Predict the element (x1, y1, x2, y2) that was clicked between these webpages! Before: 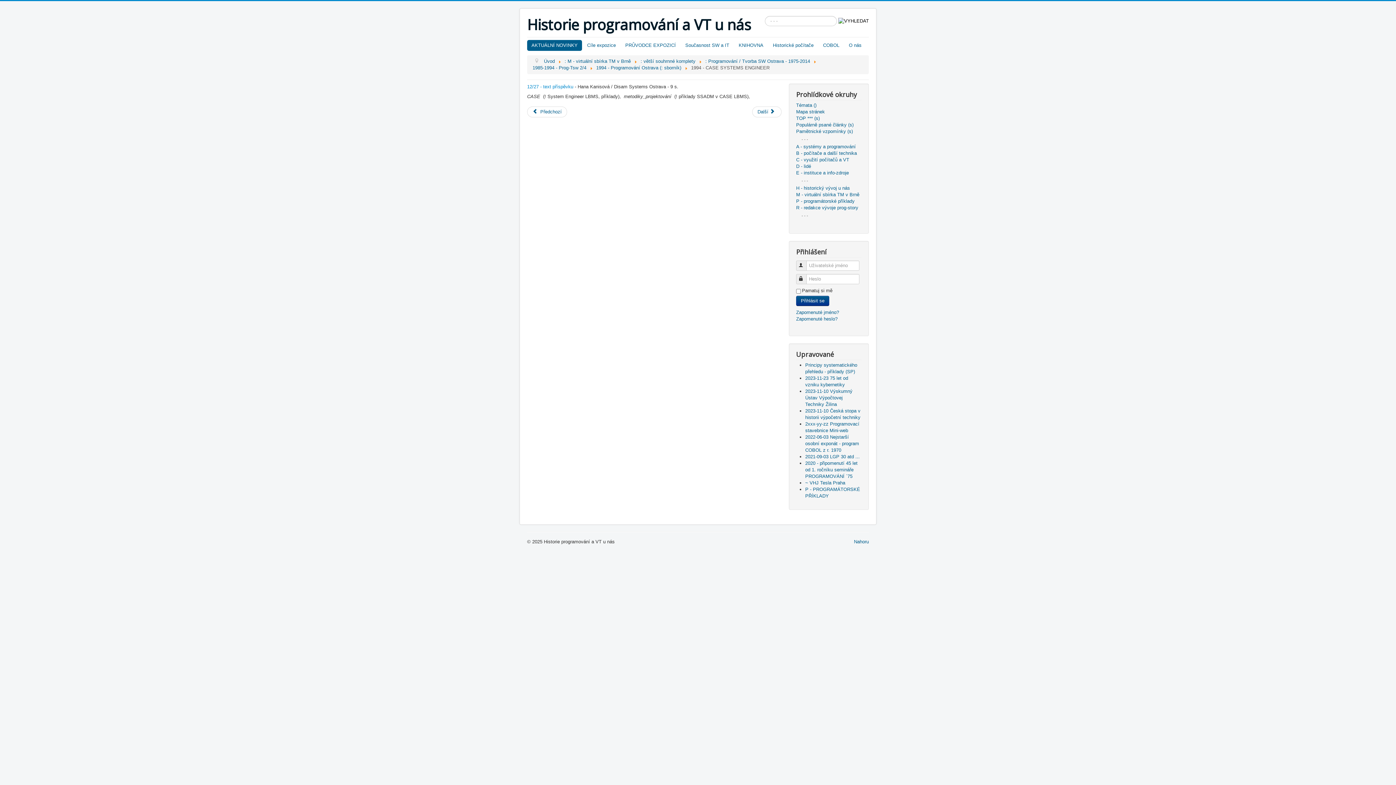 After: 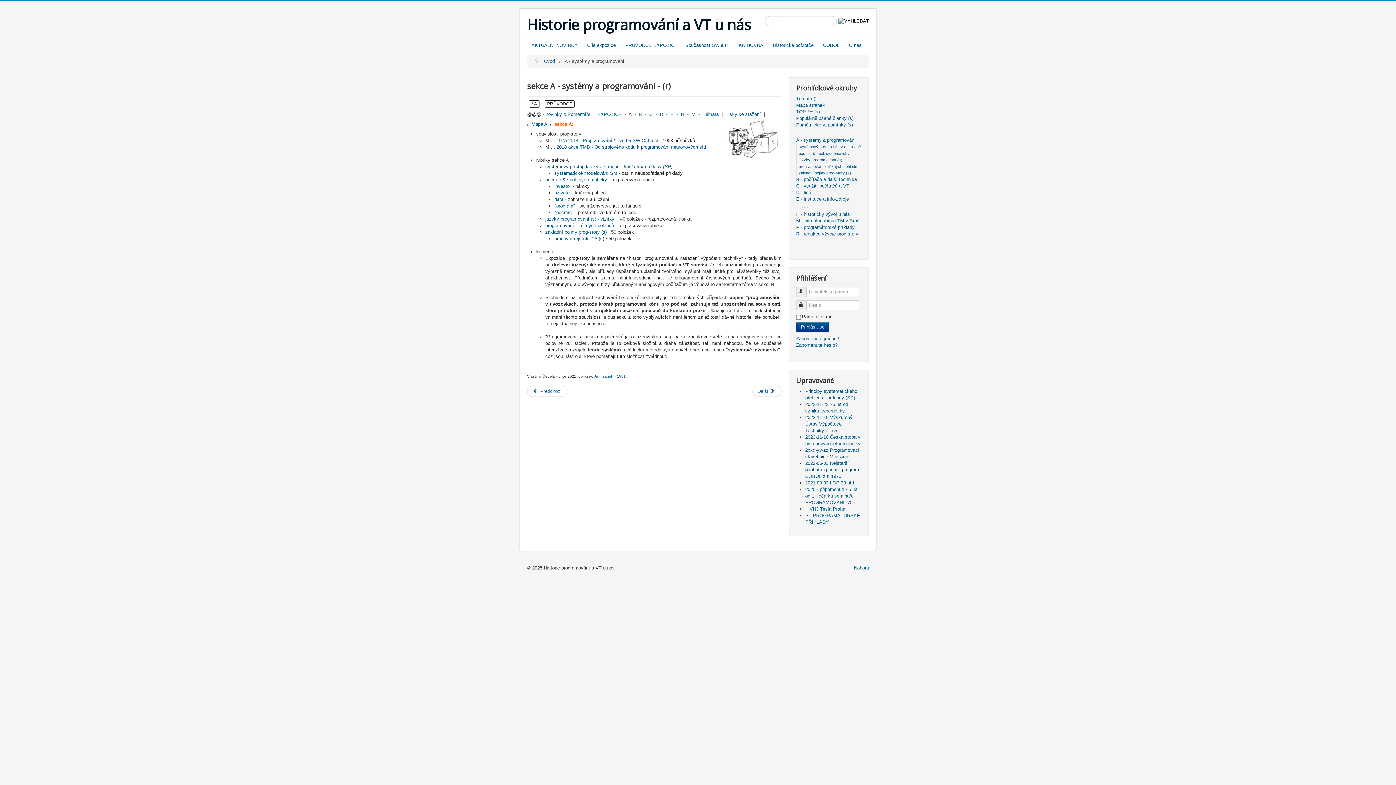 Action: bbox: (796, 143, 861, 150) label: A - systémy a programování